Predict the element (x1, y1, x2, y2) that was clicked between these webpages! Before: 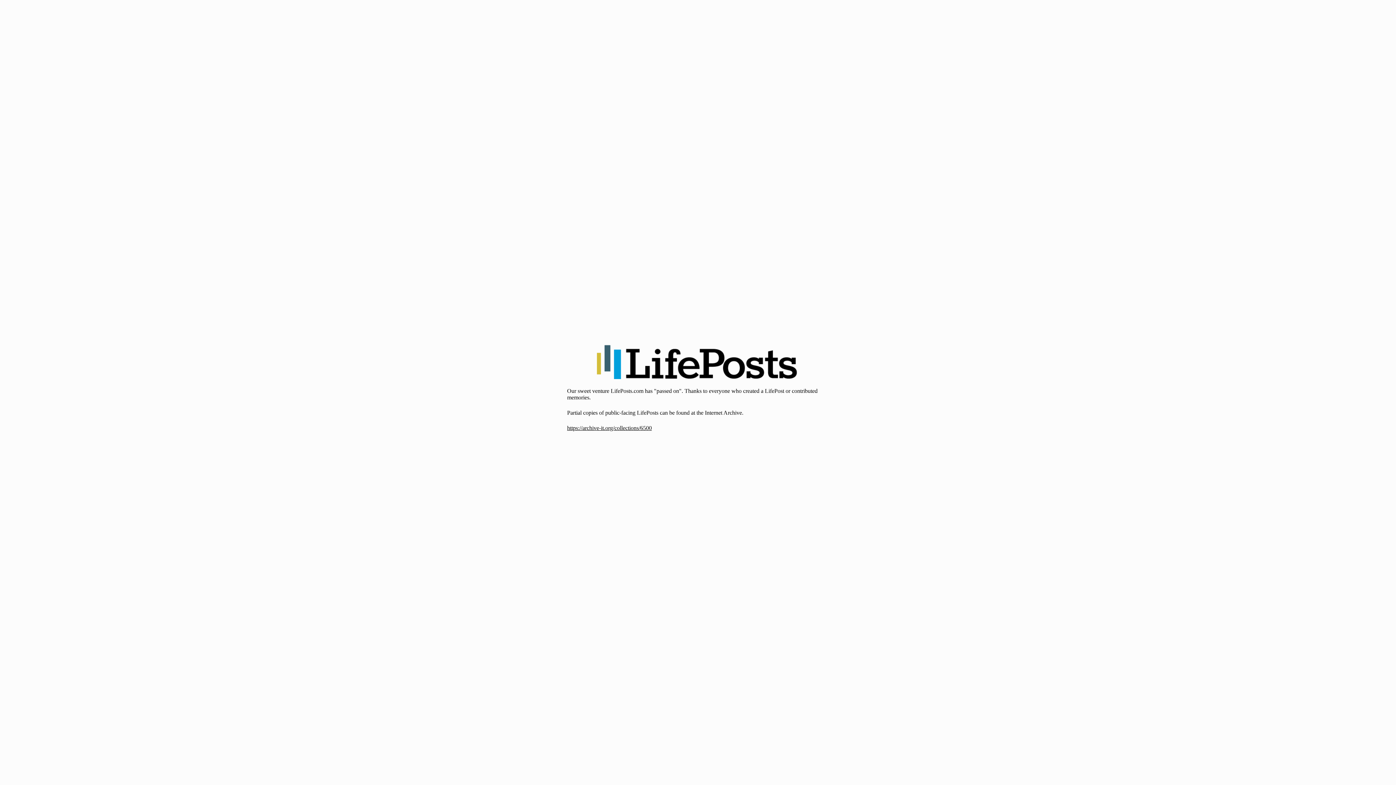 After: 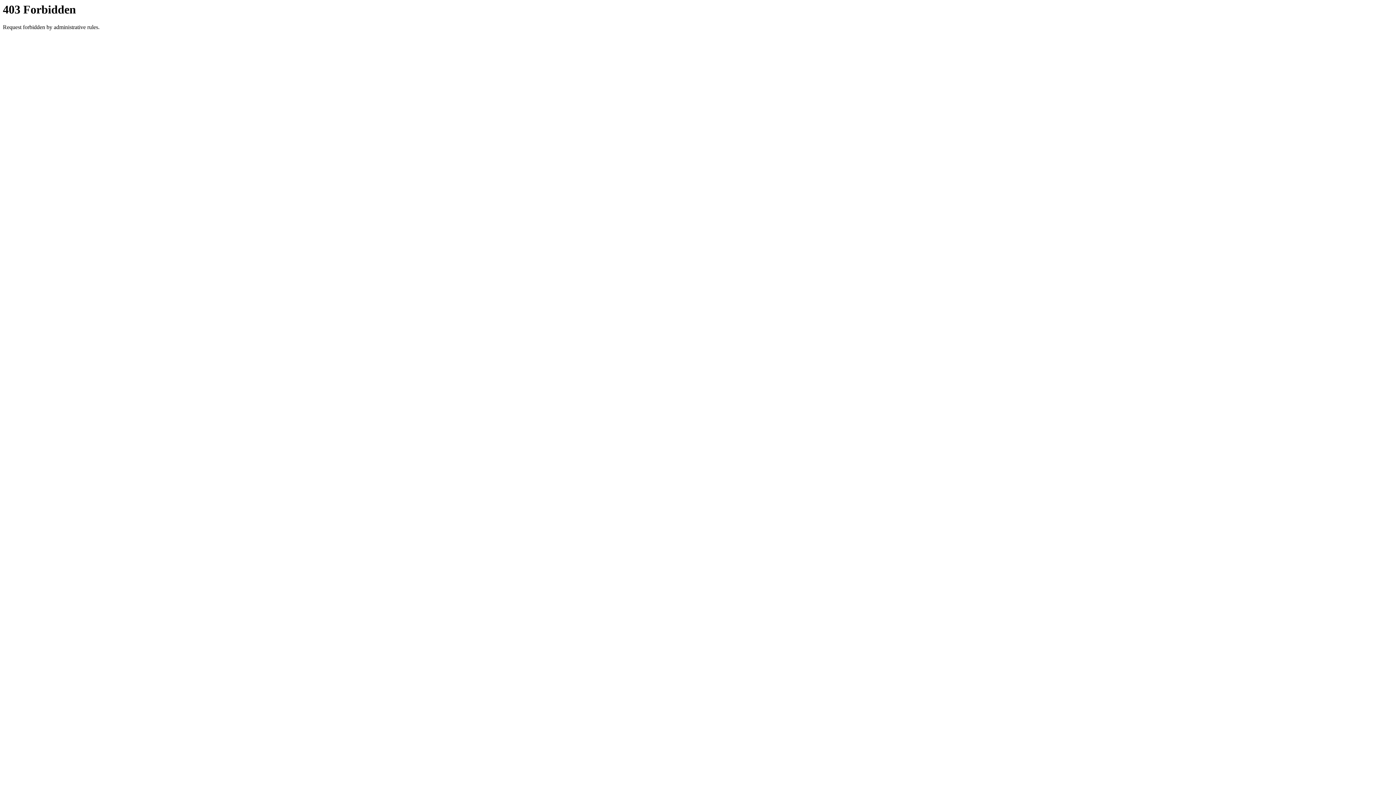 Action: bbox: (567, 425, 652, 431) label: https://archive-it.org/collections/6500